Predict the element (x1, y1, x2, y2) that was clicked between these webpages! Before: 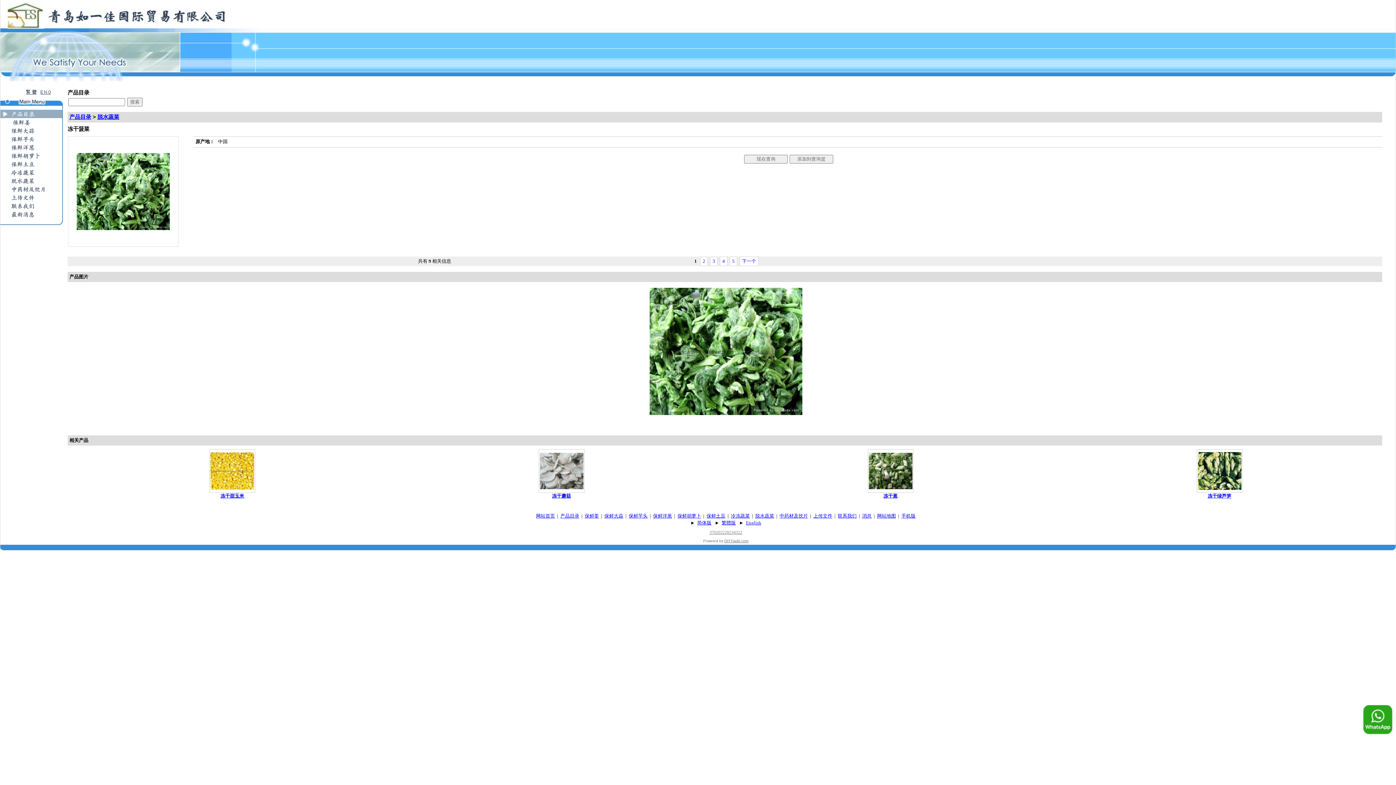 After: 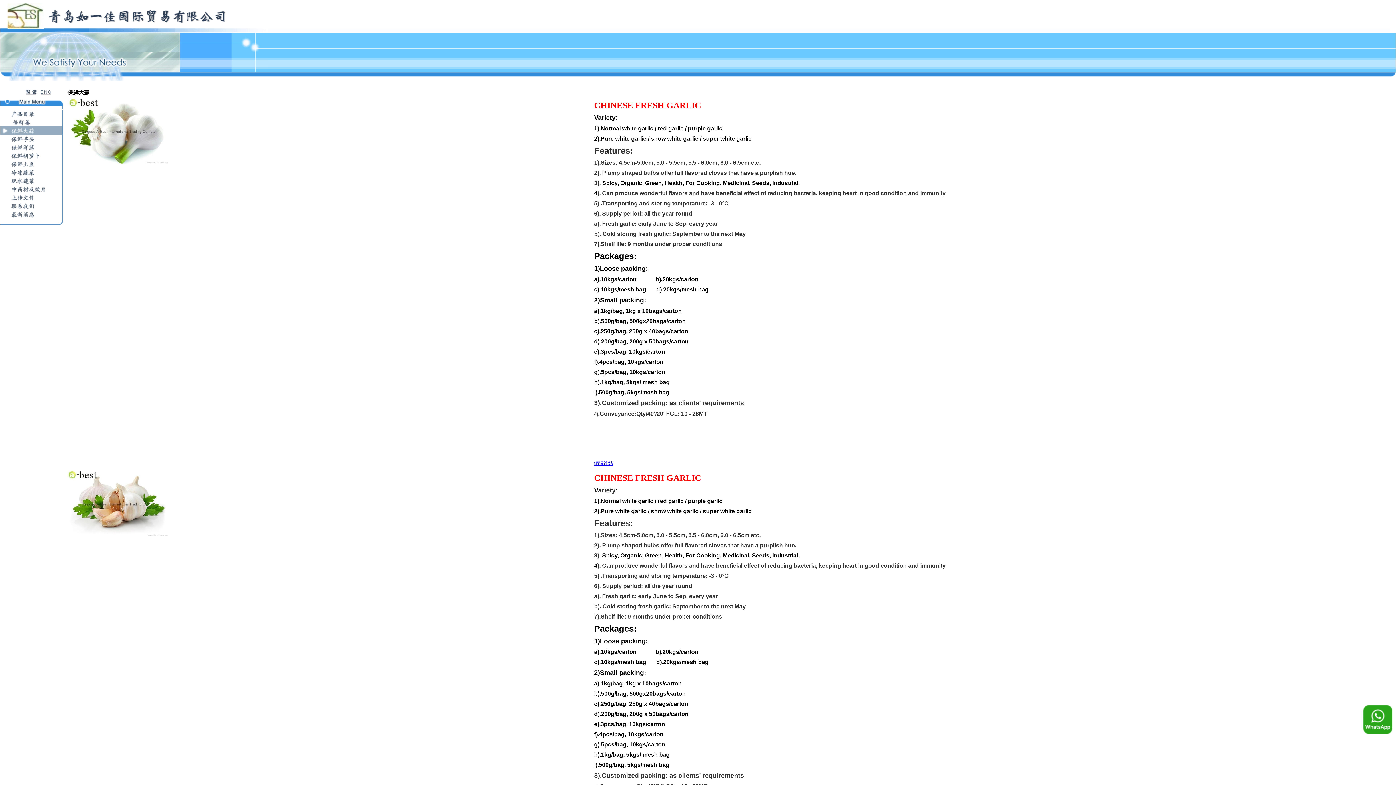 Action: bbox: (0, 130, 65, 136)